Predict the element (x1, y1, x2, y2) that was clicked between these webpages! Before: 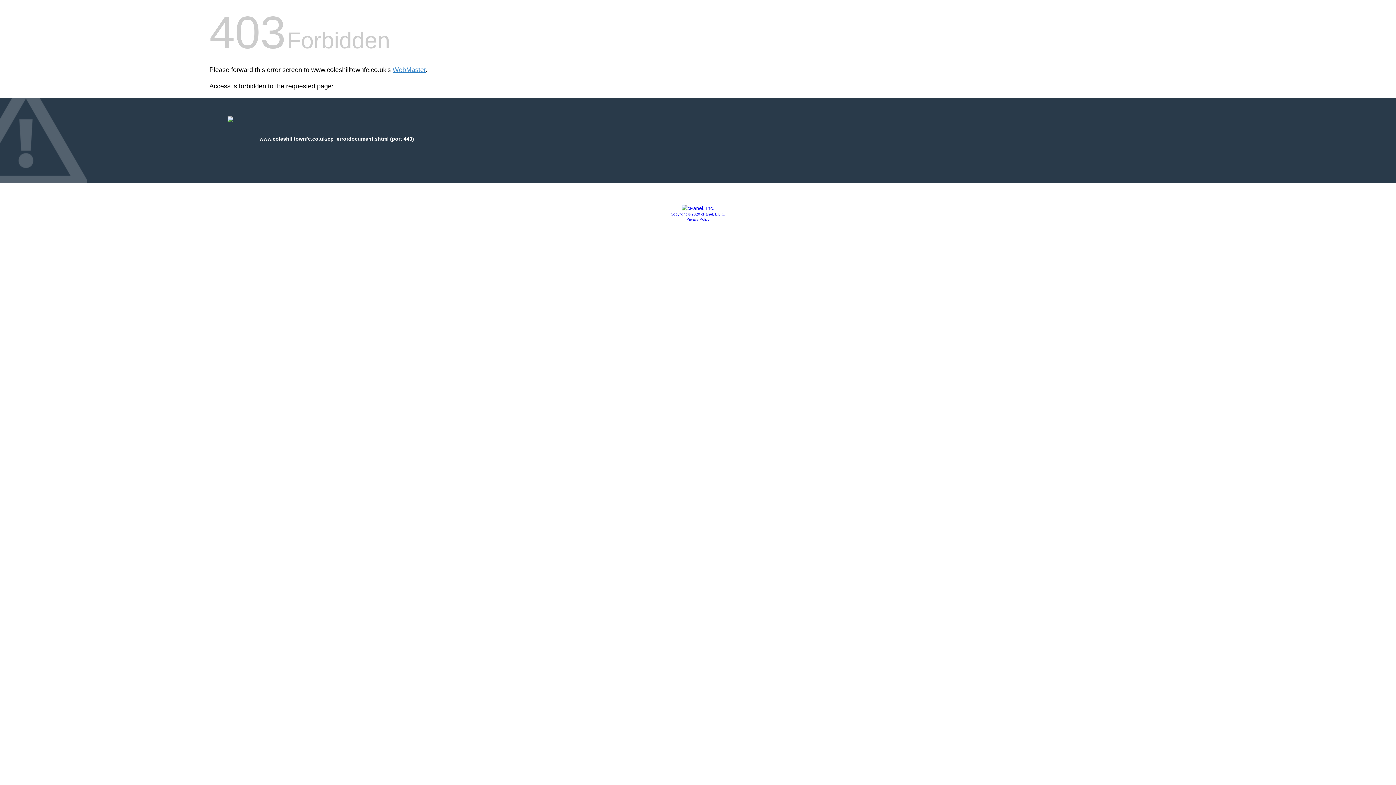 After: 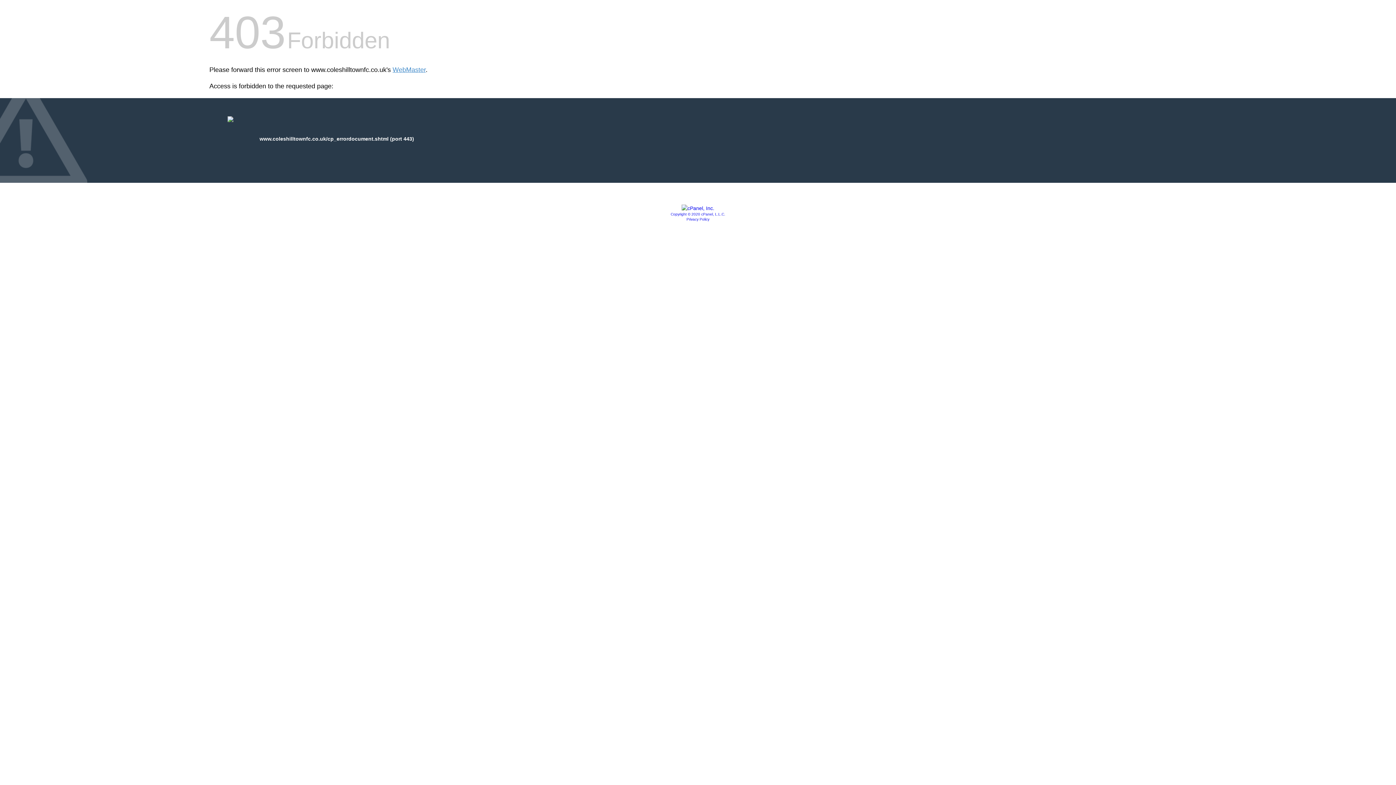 Action: label: Copyright © 2020 cPanel, L.L.C. bbox: (670, 212, 725, 216)